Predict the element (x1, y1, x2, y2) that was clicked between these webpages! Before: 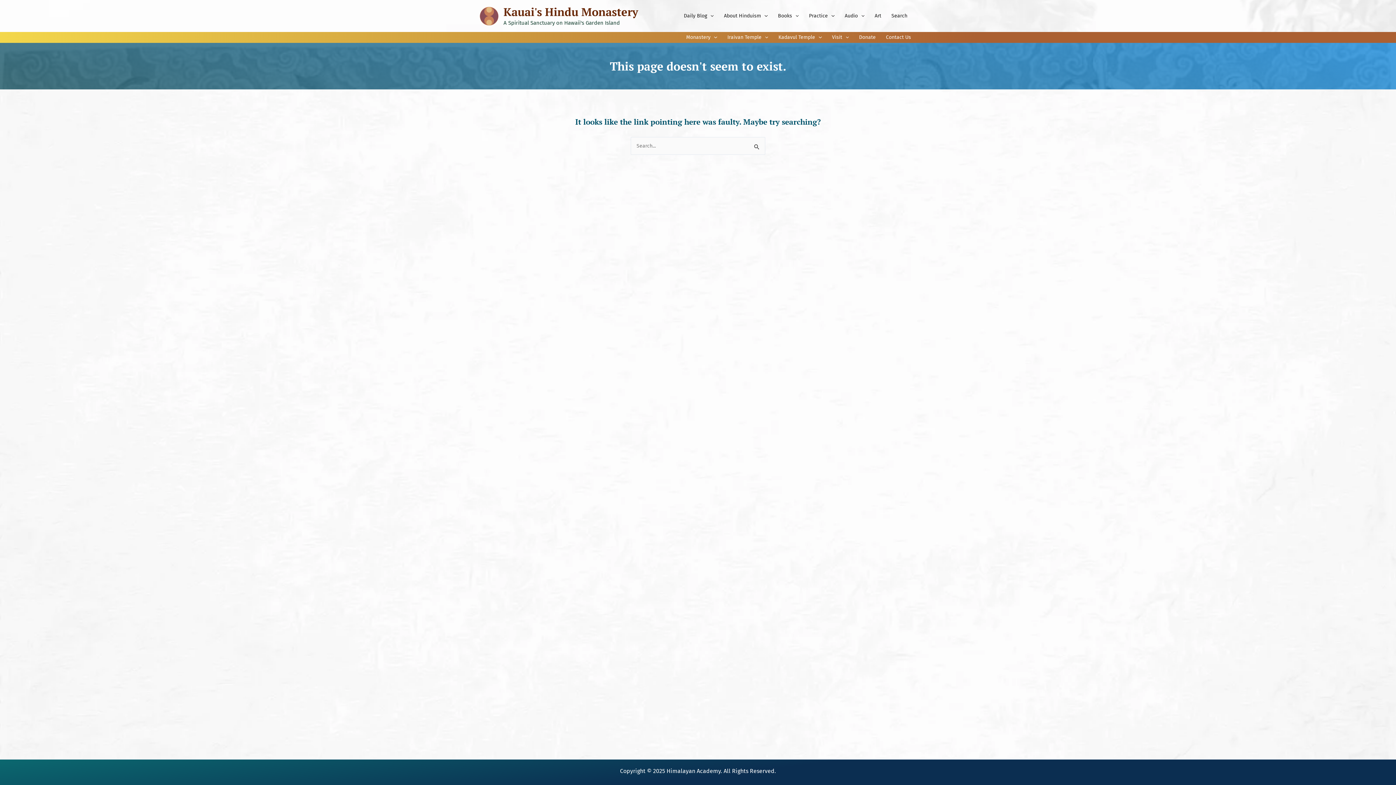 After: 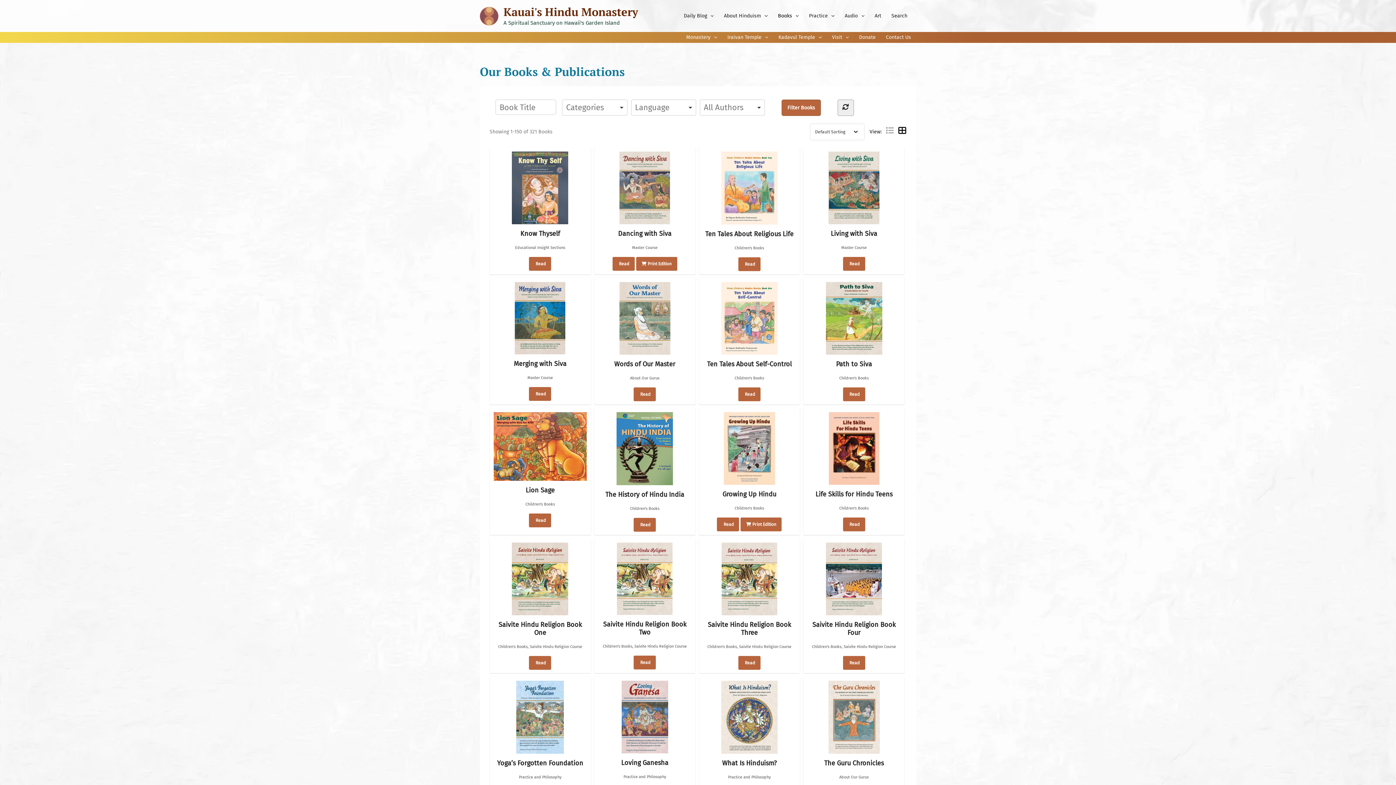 Action: label: Books bbox: (773, 10, 804, 21)